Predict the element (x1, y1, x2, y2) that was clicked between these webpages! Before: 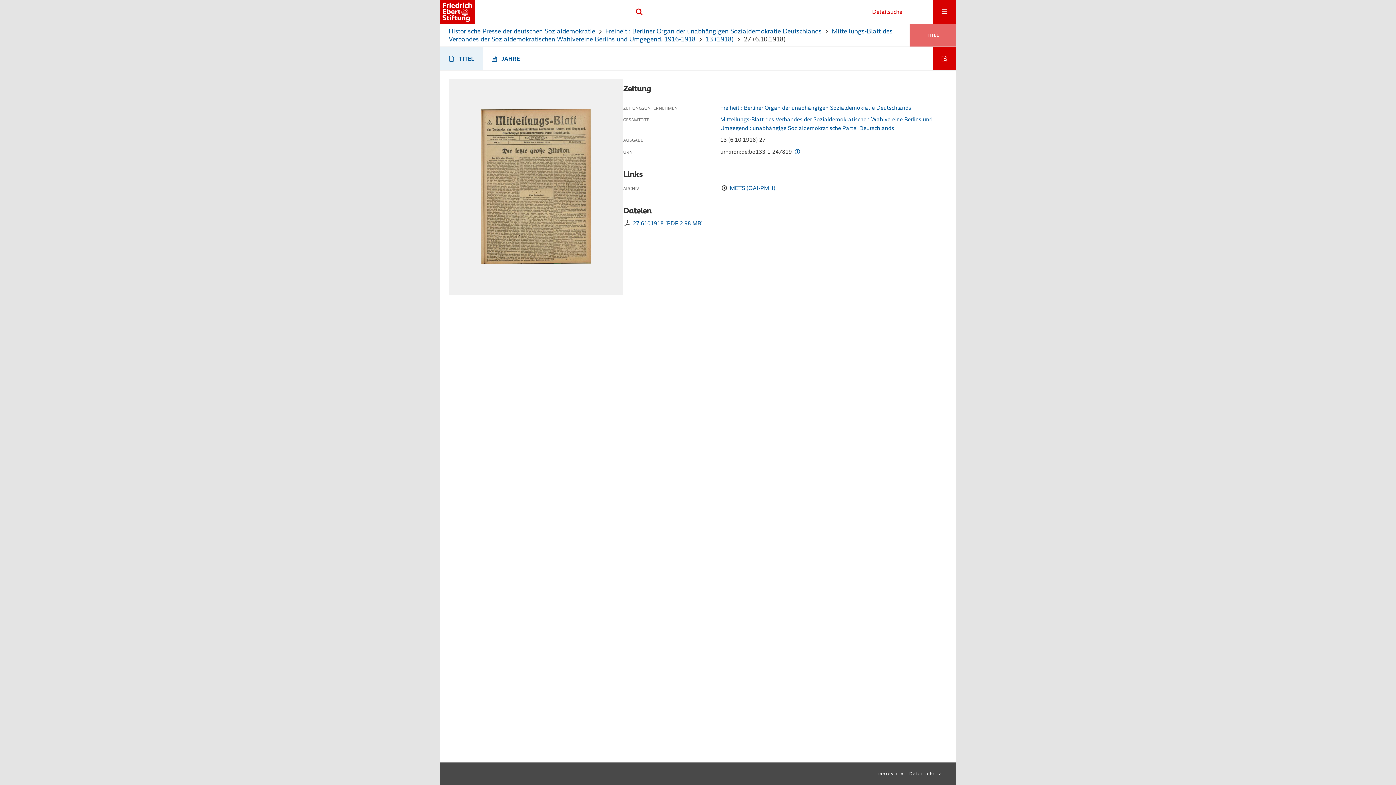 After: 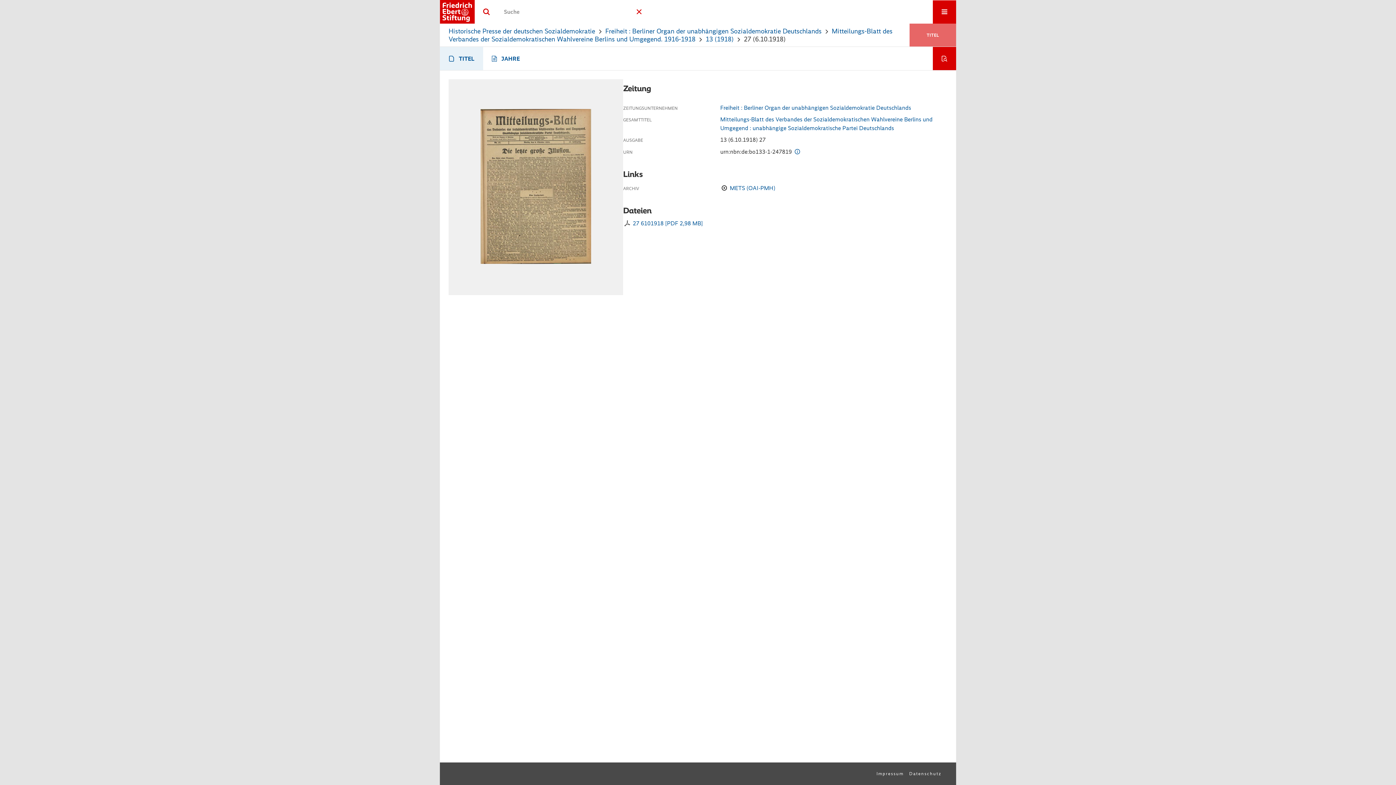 Action: bbox: (627, 0, 650, 23) label: OK